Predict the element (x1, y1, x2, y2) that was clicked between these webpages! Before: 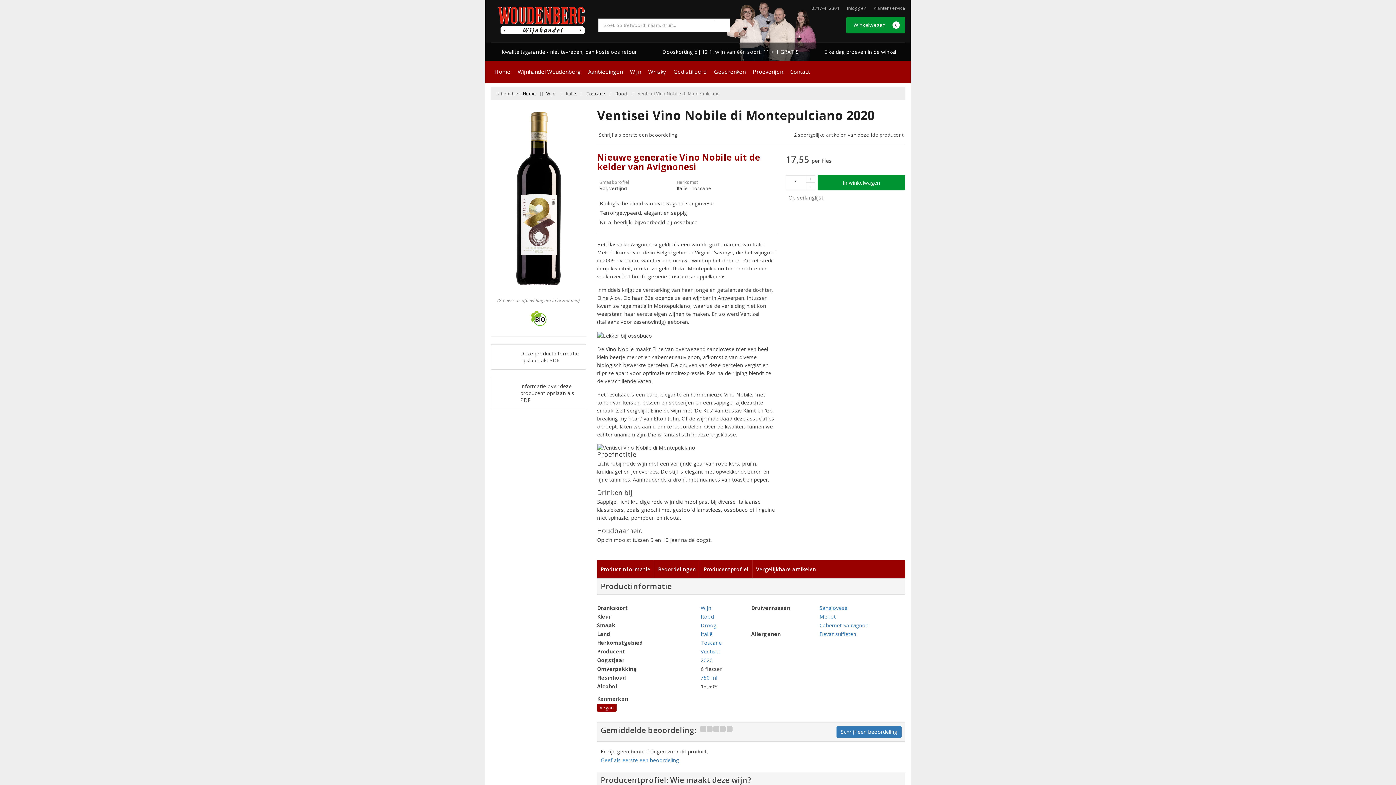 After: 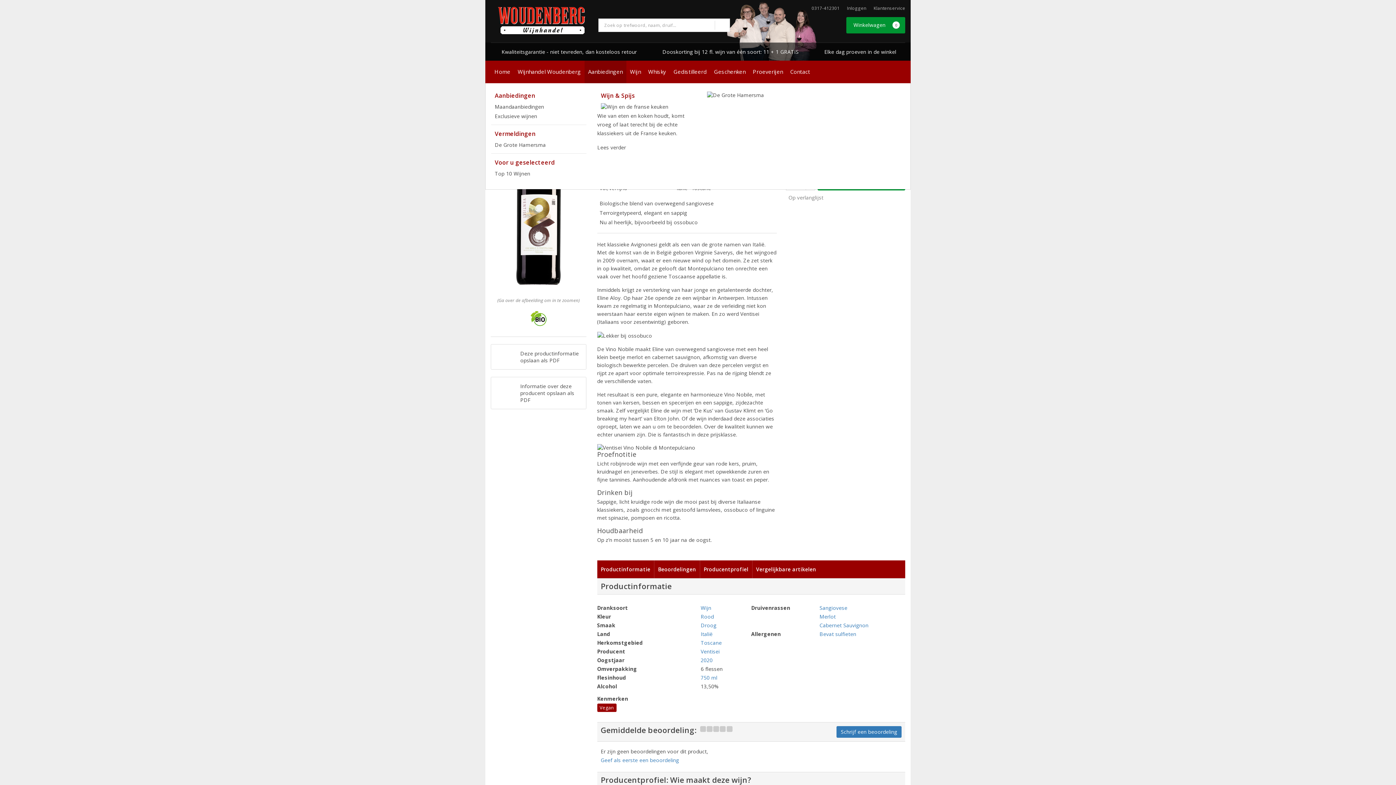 Action: label: Aanbiedingen bbox: (584, 60, 626, 83)